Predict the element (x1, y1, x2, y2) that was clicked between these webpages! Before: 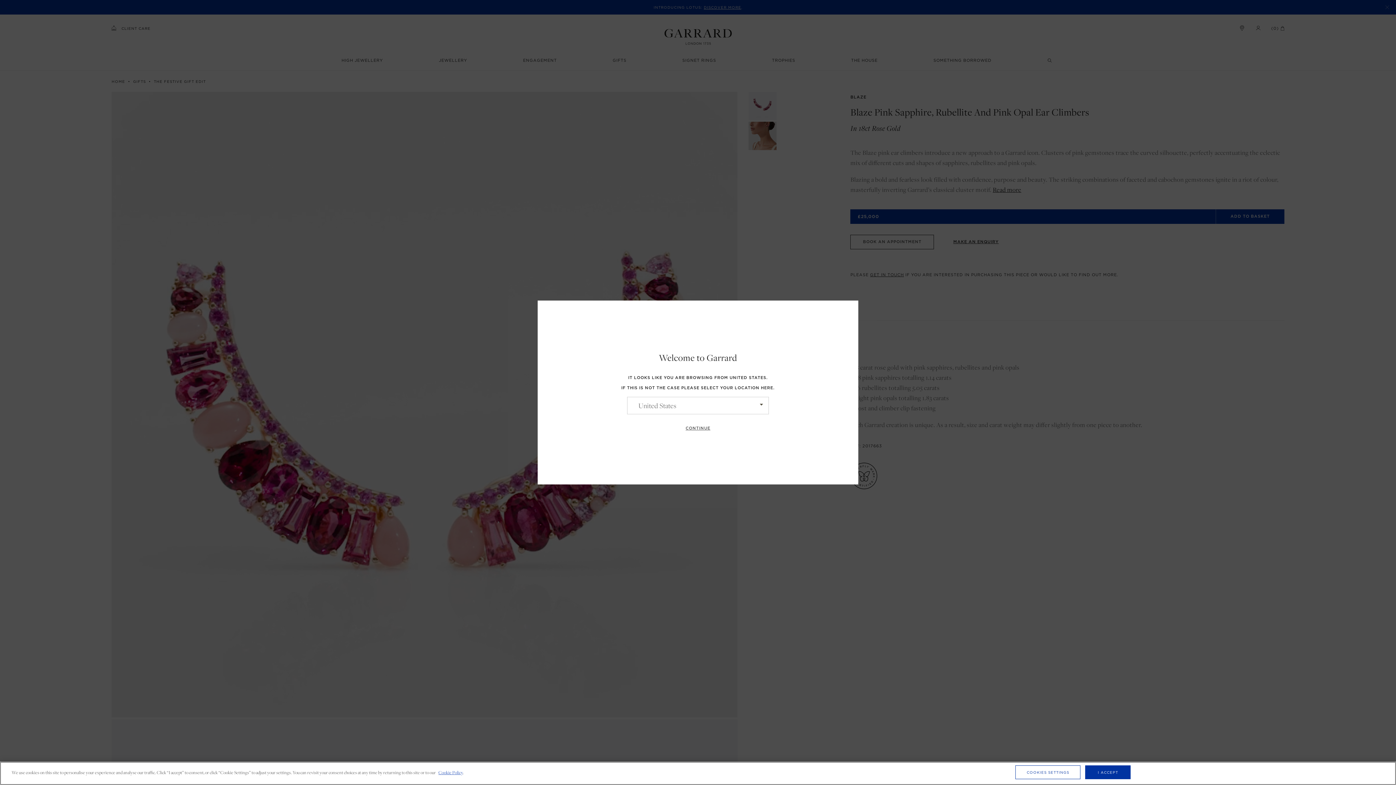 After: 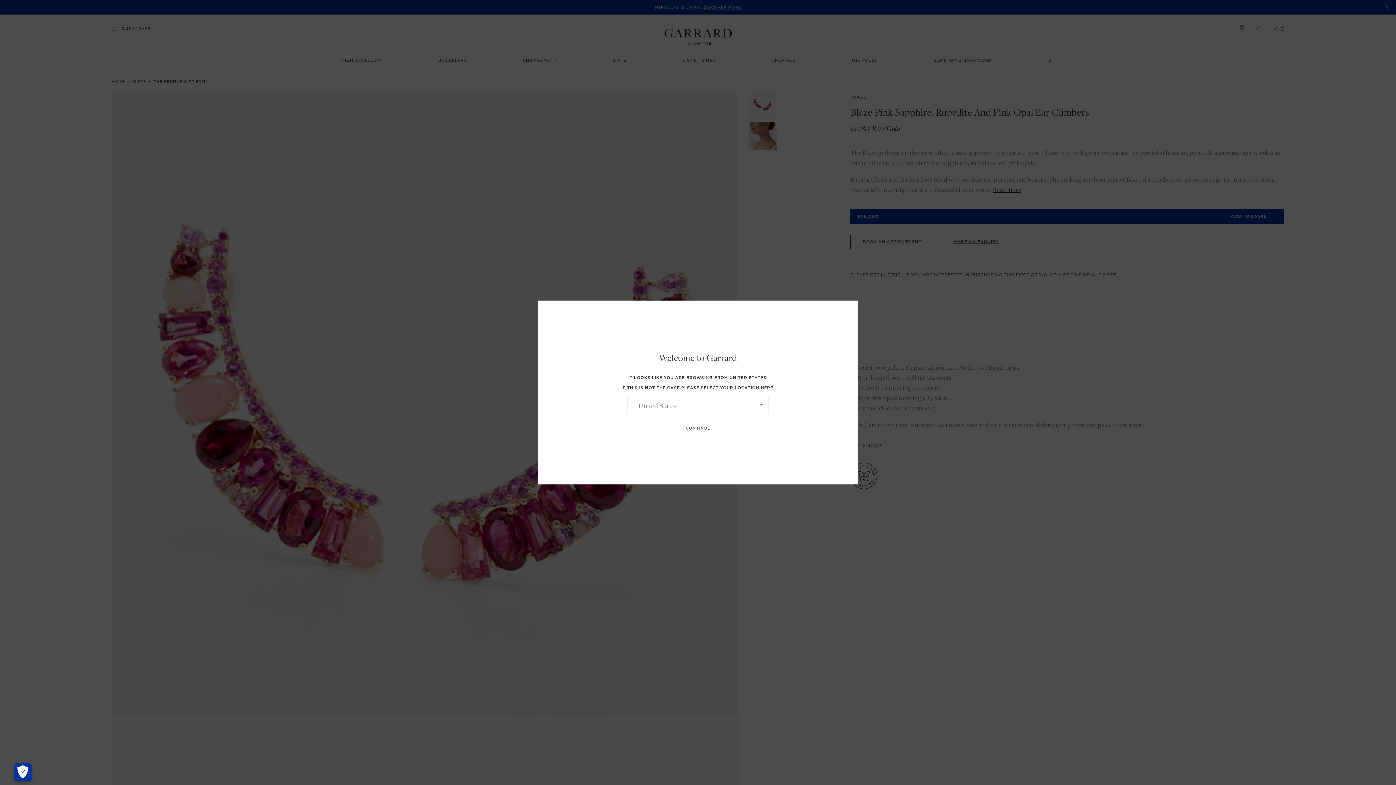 Action: label: I ACCEPT bbox: (1085, 765, 1131, 779)